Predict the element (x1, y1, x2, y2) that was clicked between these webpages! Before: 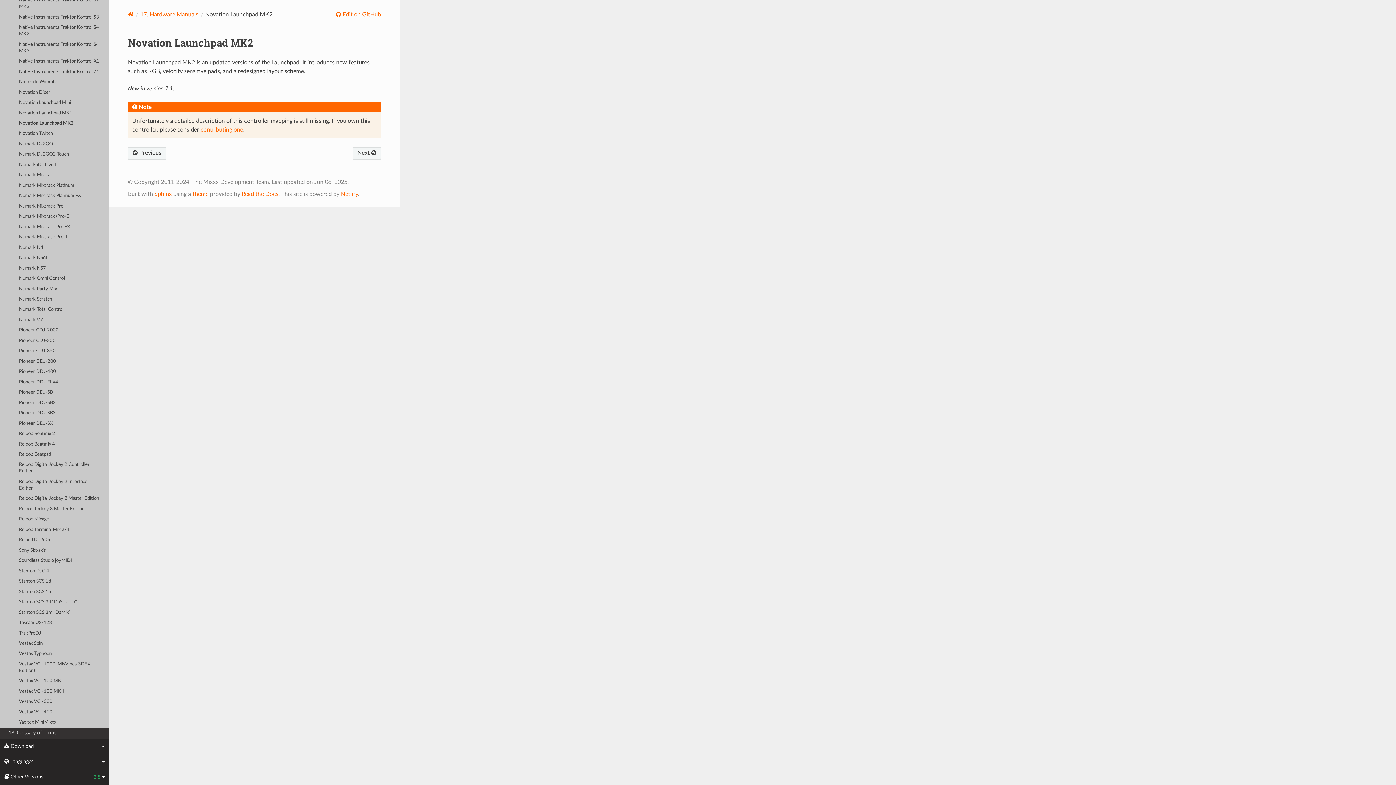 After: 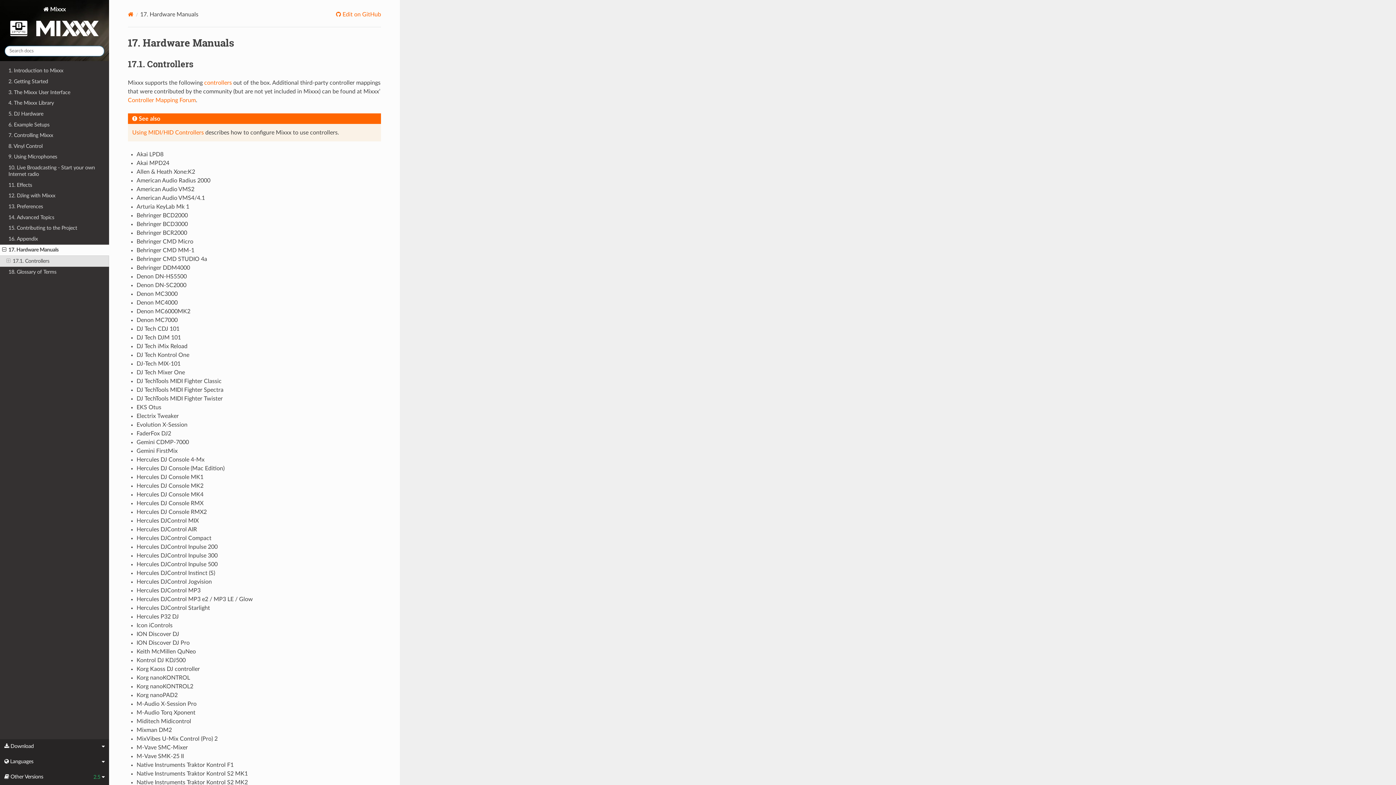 Action: label: 17. Hardware Manuals bbox: (140, 11, 198, 17)